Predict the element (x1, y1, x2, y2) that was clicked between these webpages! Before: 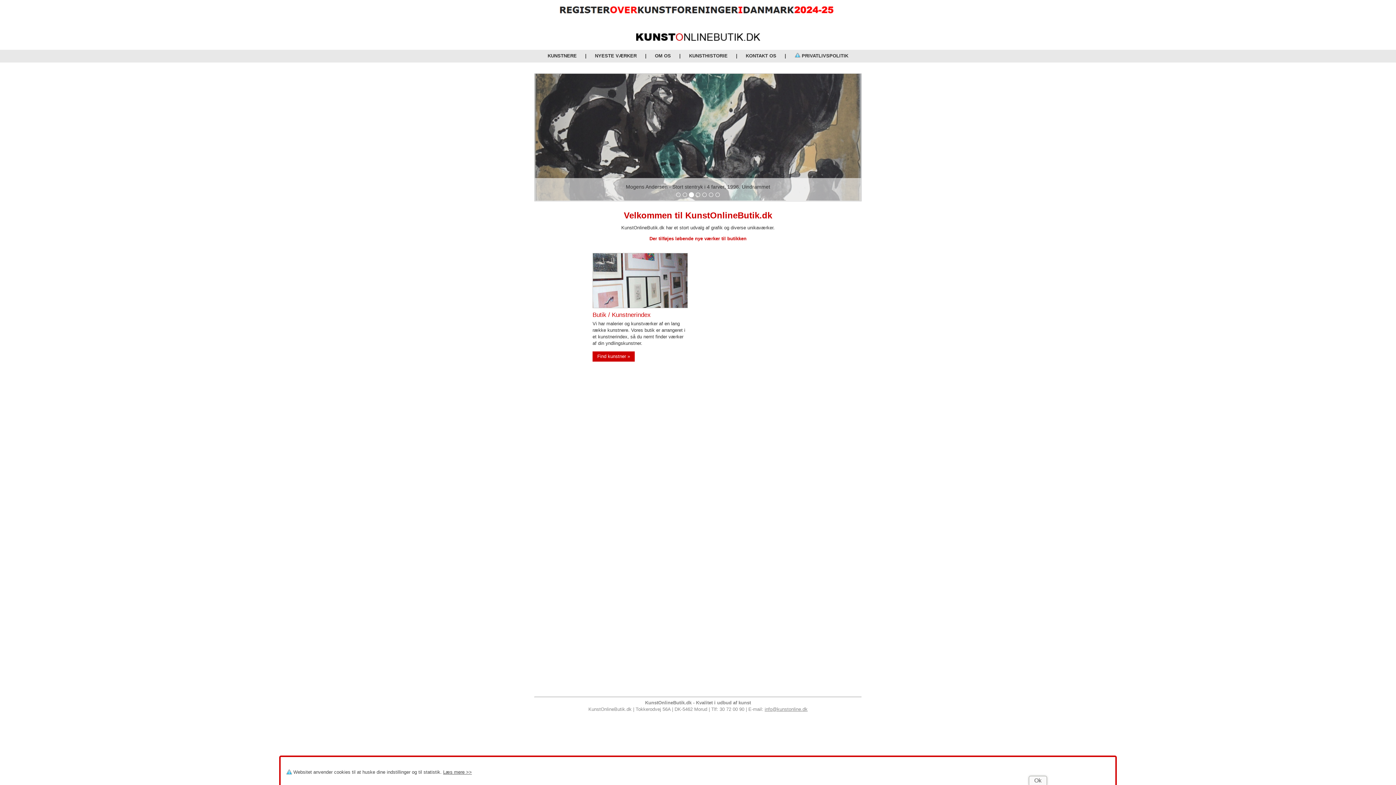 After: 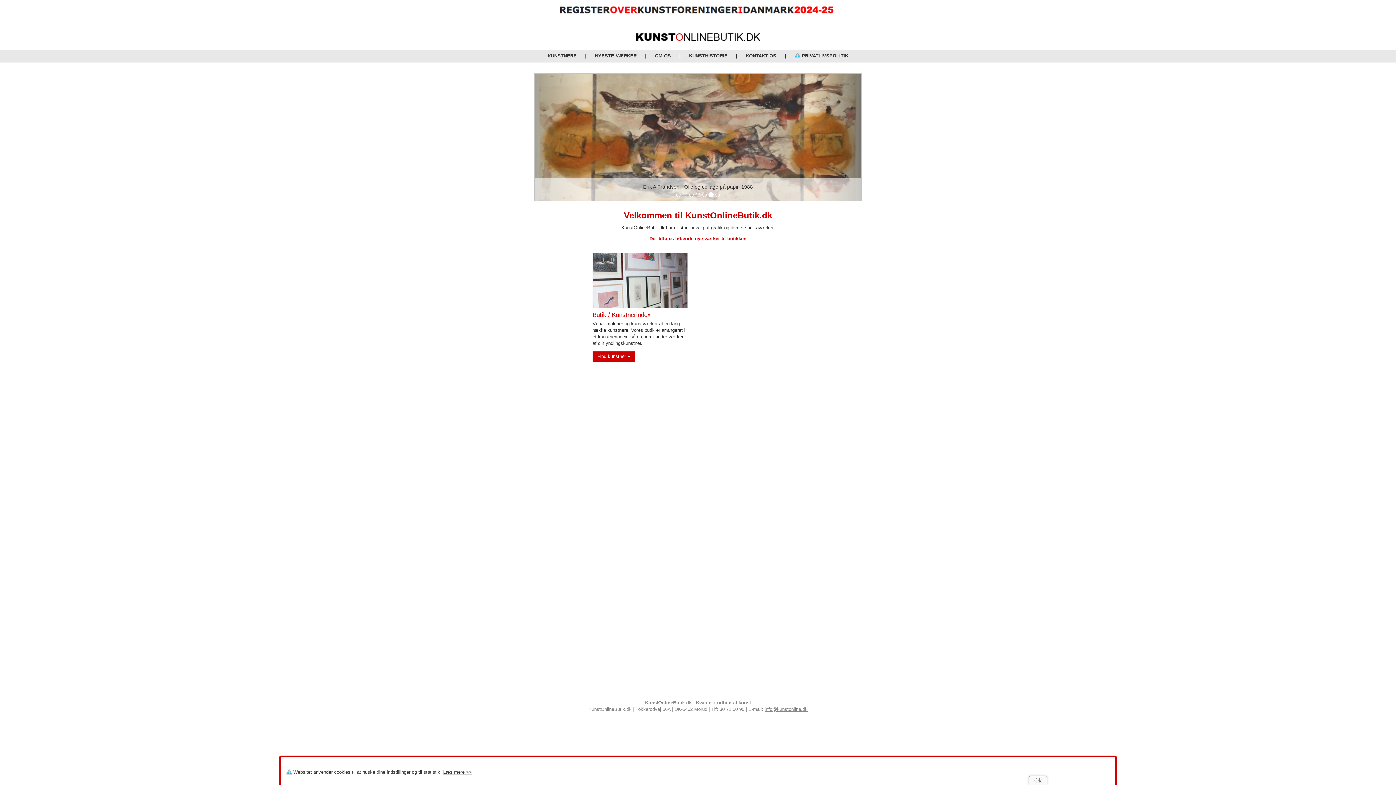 Action: bbox: (812, 73, 861, 201)